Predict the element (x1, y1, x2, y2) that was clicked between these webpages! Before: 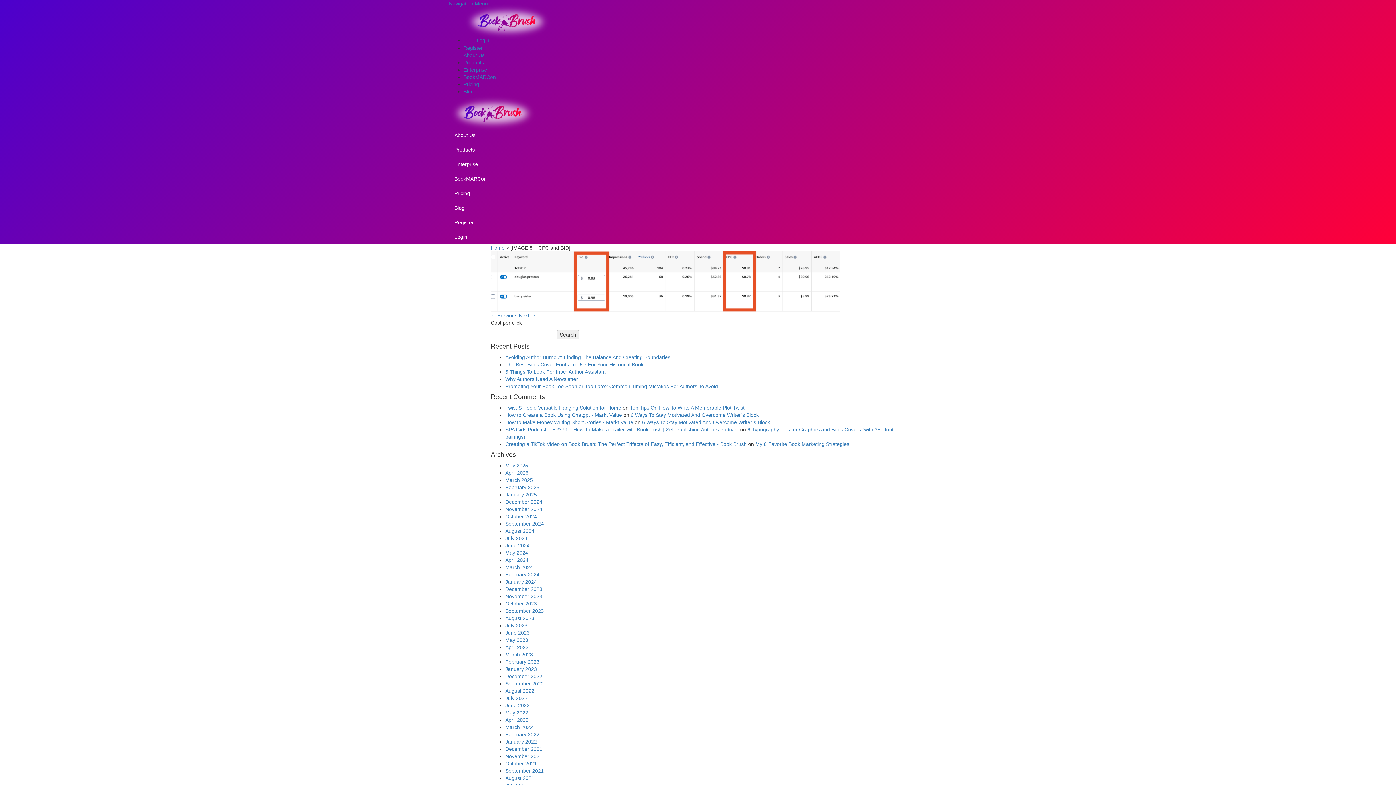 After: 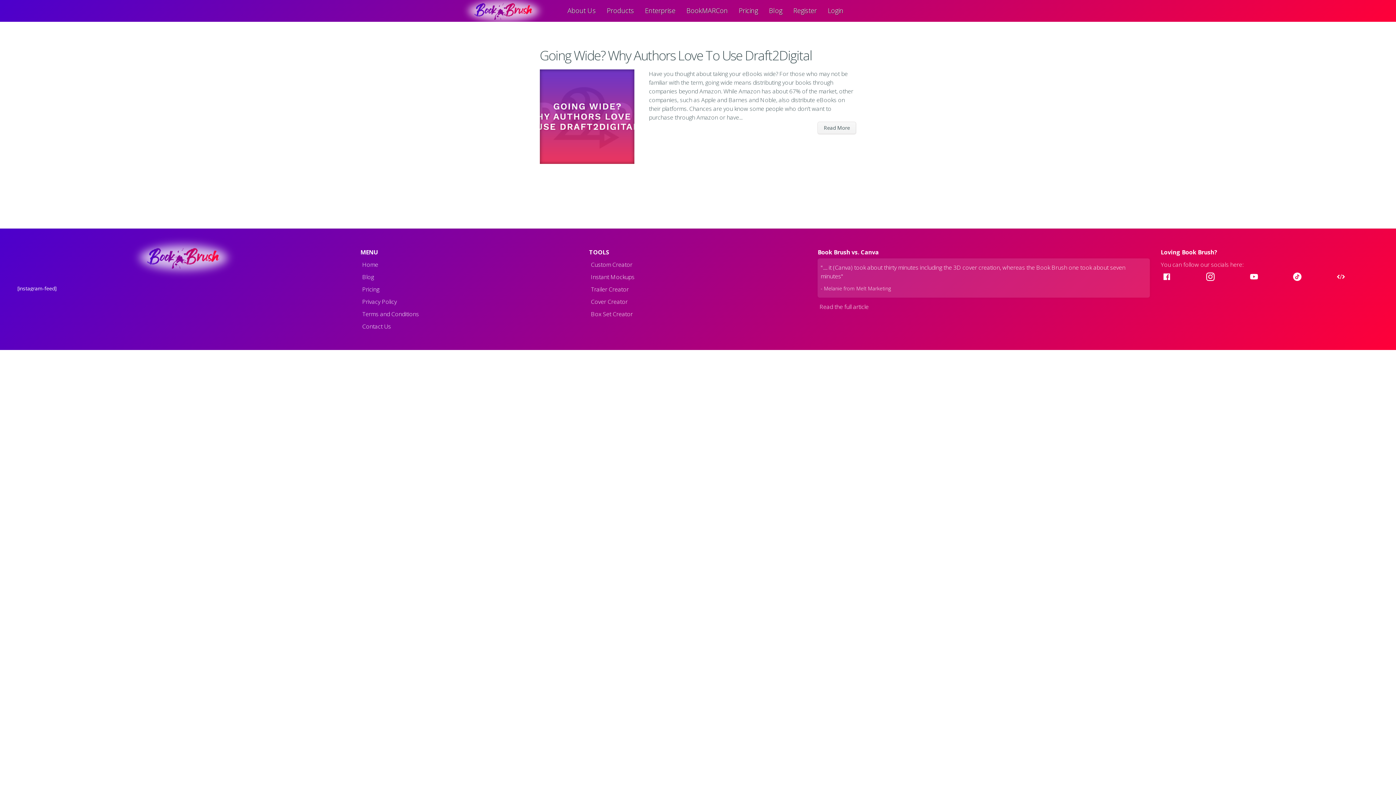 Action: bbox: (505, 652, 533, 657) label: March 2023